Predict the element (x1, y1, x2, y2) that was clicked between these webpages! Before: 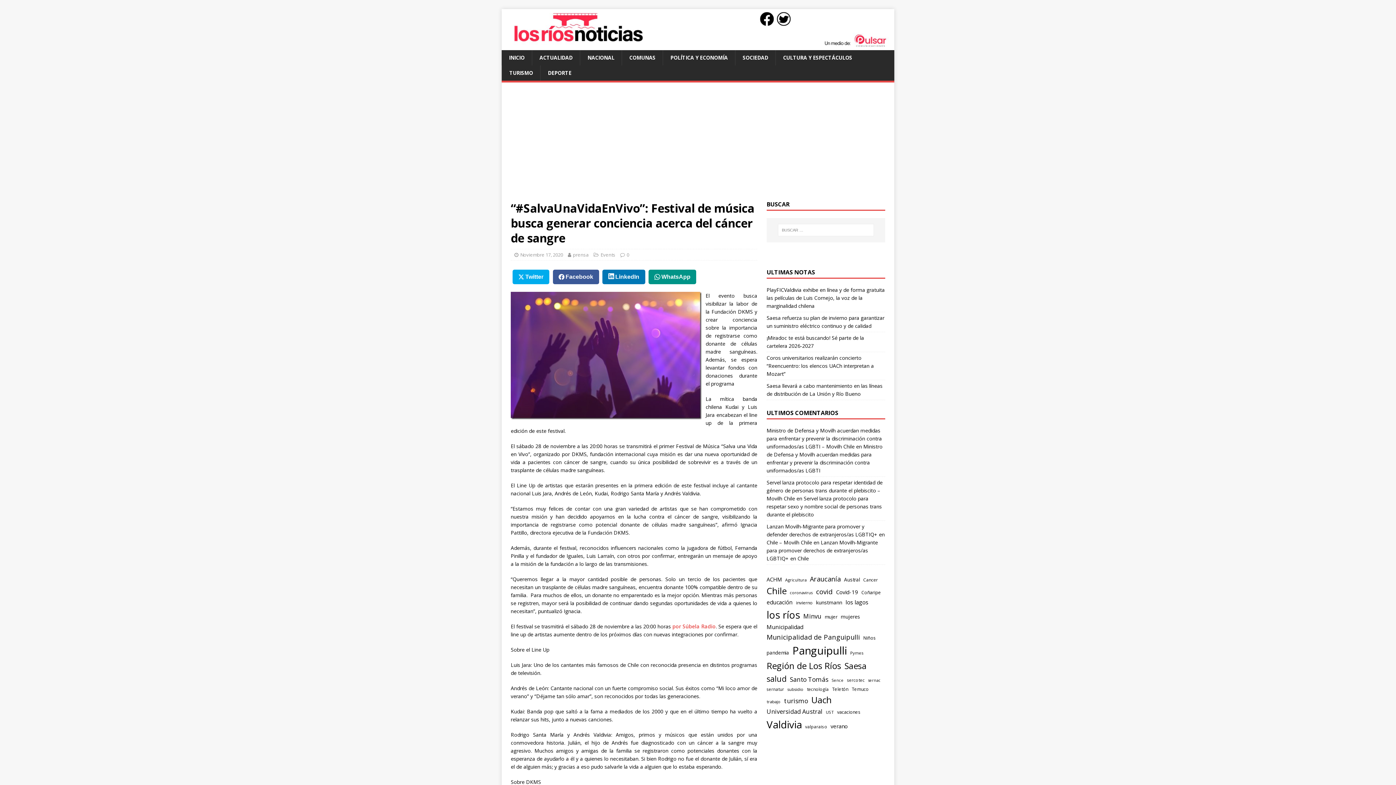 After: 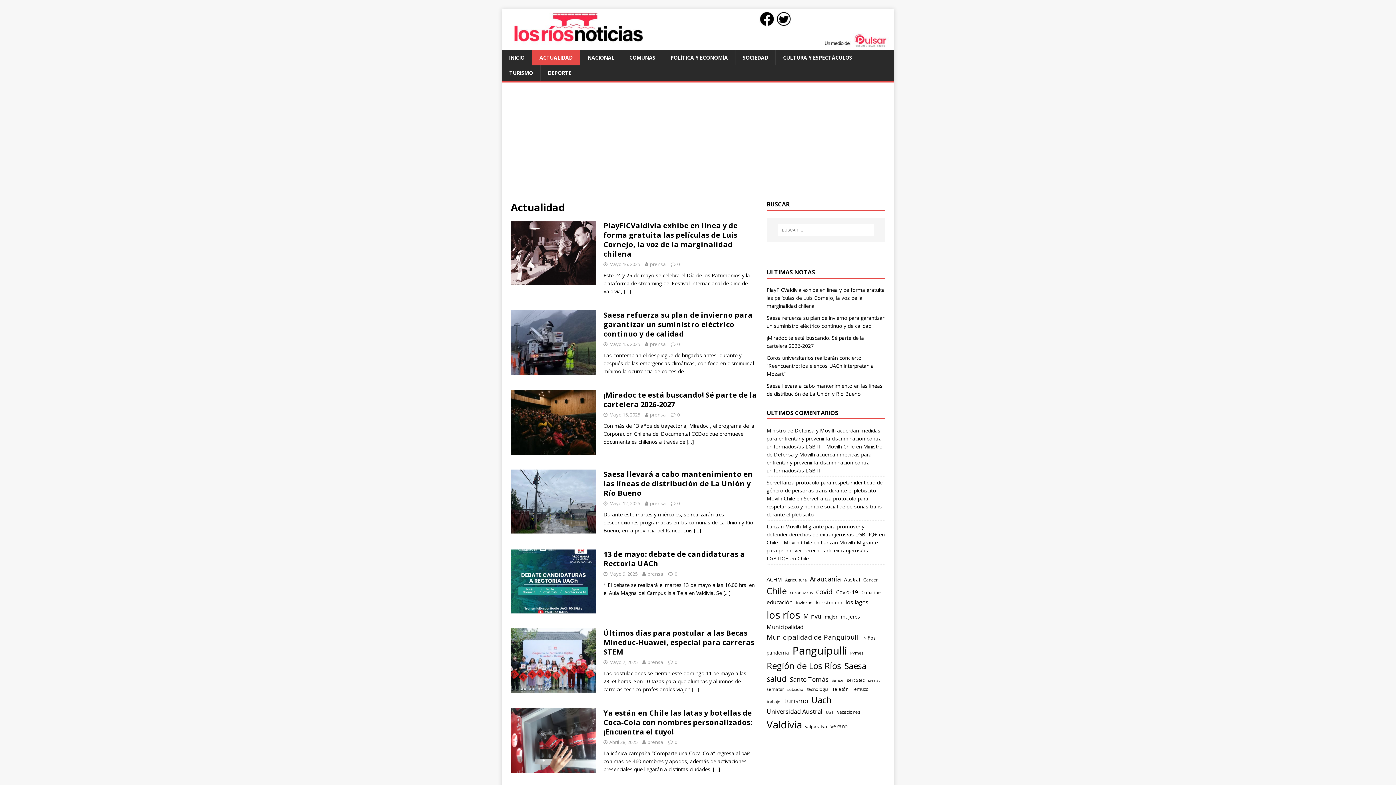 Action: label: ACTUALIDAD bbox: (532, 50, 580, 65)